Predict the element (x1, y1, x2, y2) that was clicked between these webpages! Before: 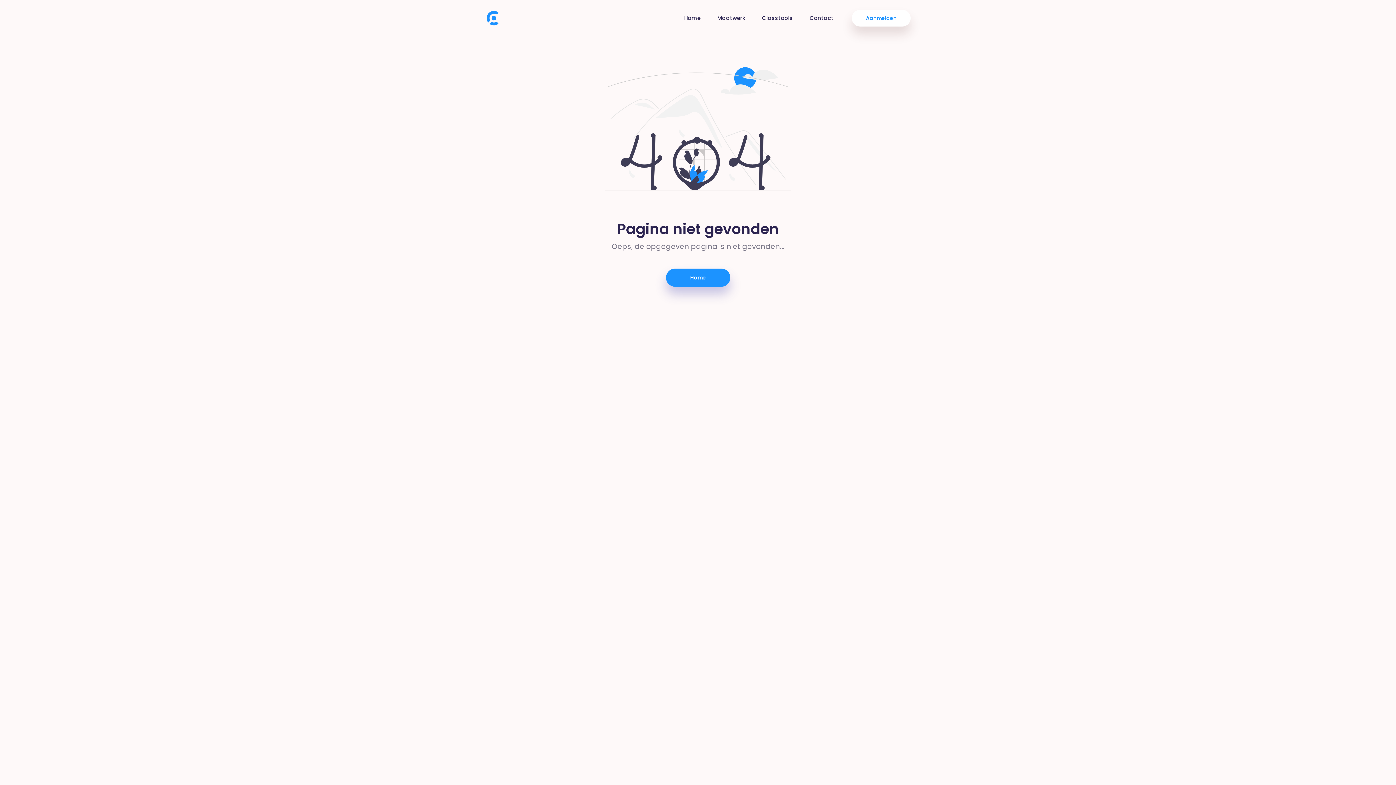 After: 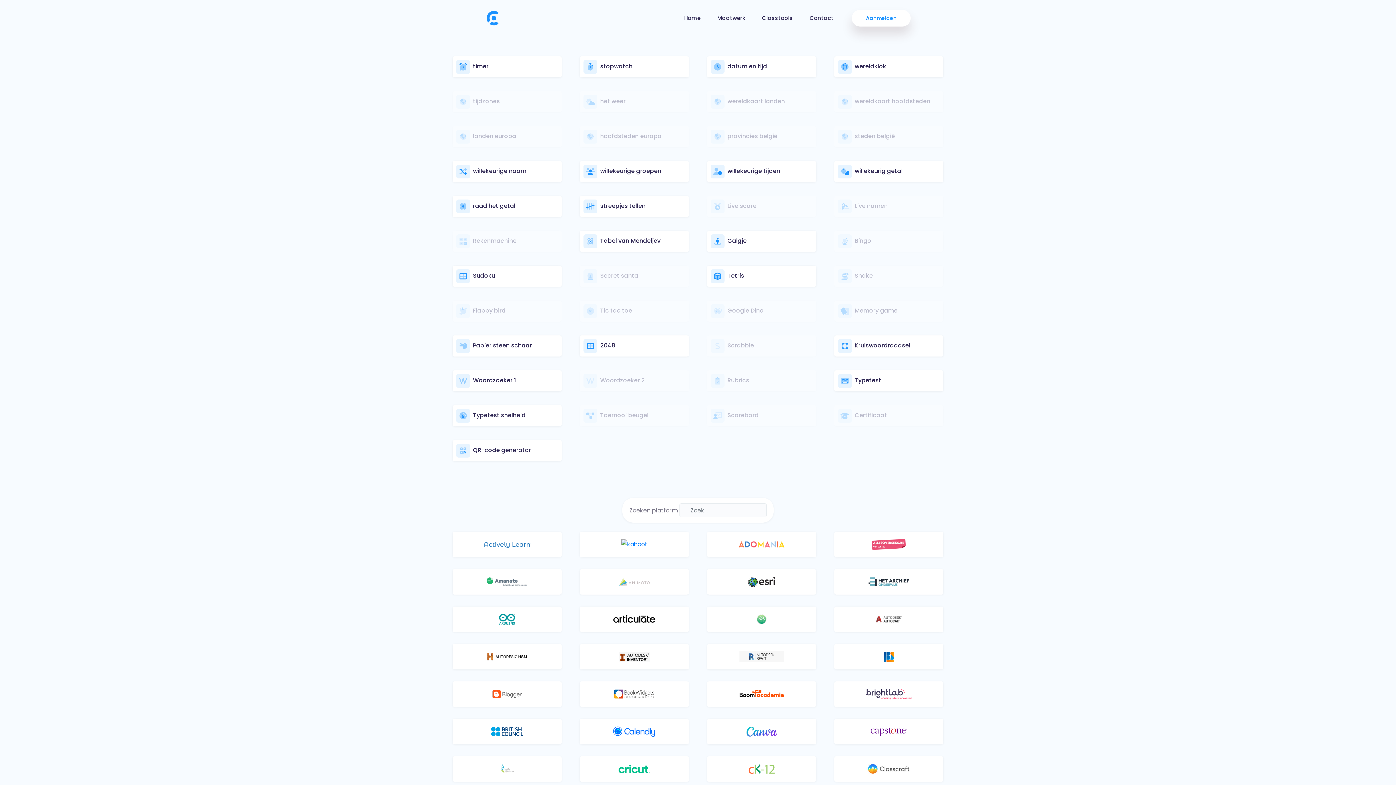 Action: label: Classtools bbox: (762, 14, 793, 21)